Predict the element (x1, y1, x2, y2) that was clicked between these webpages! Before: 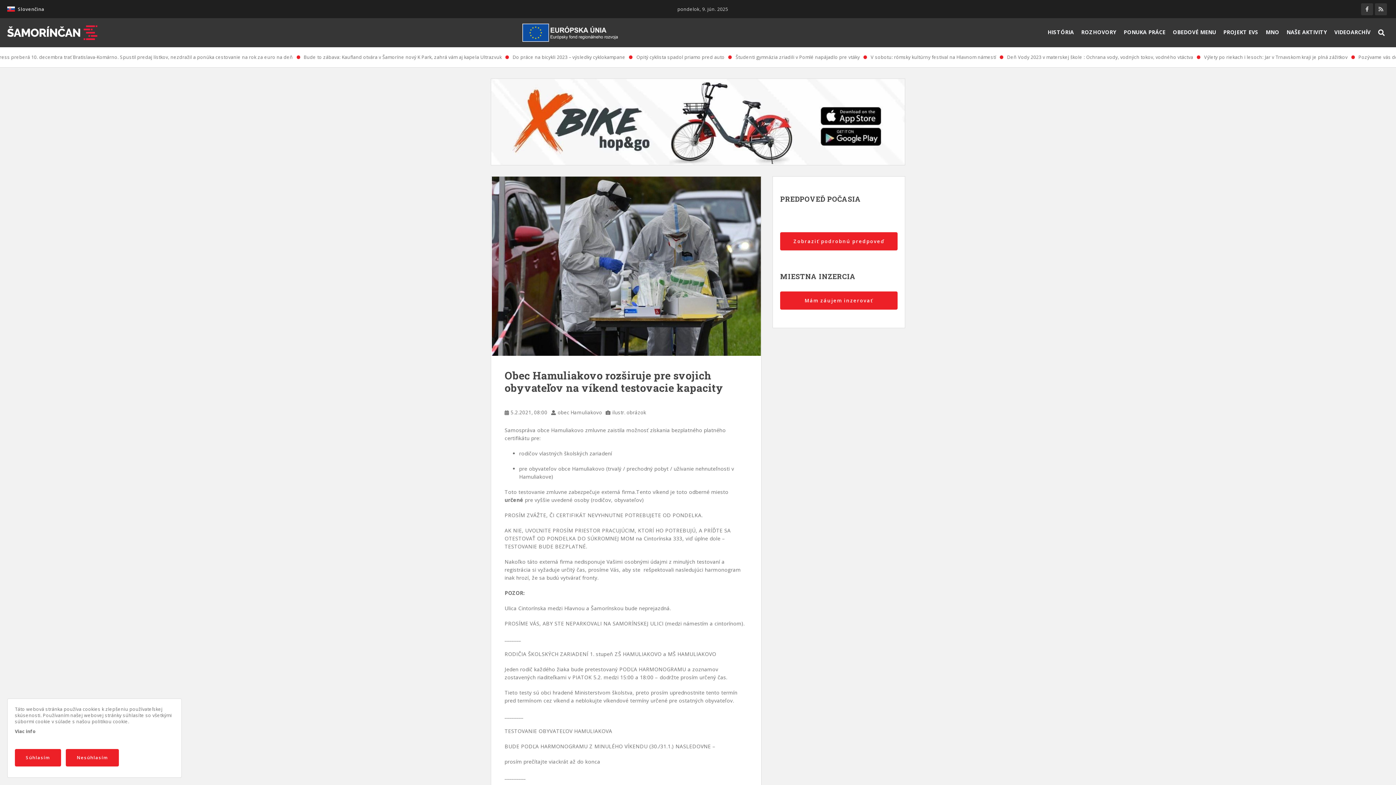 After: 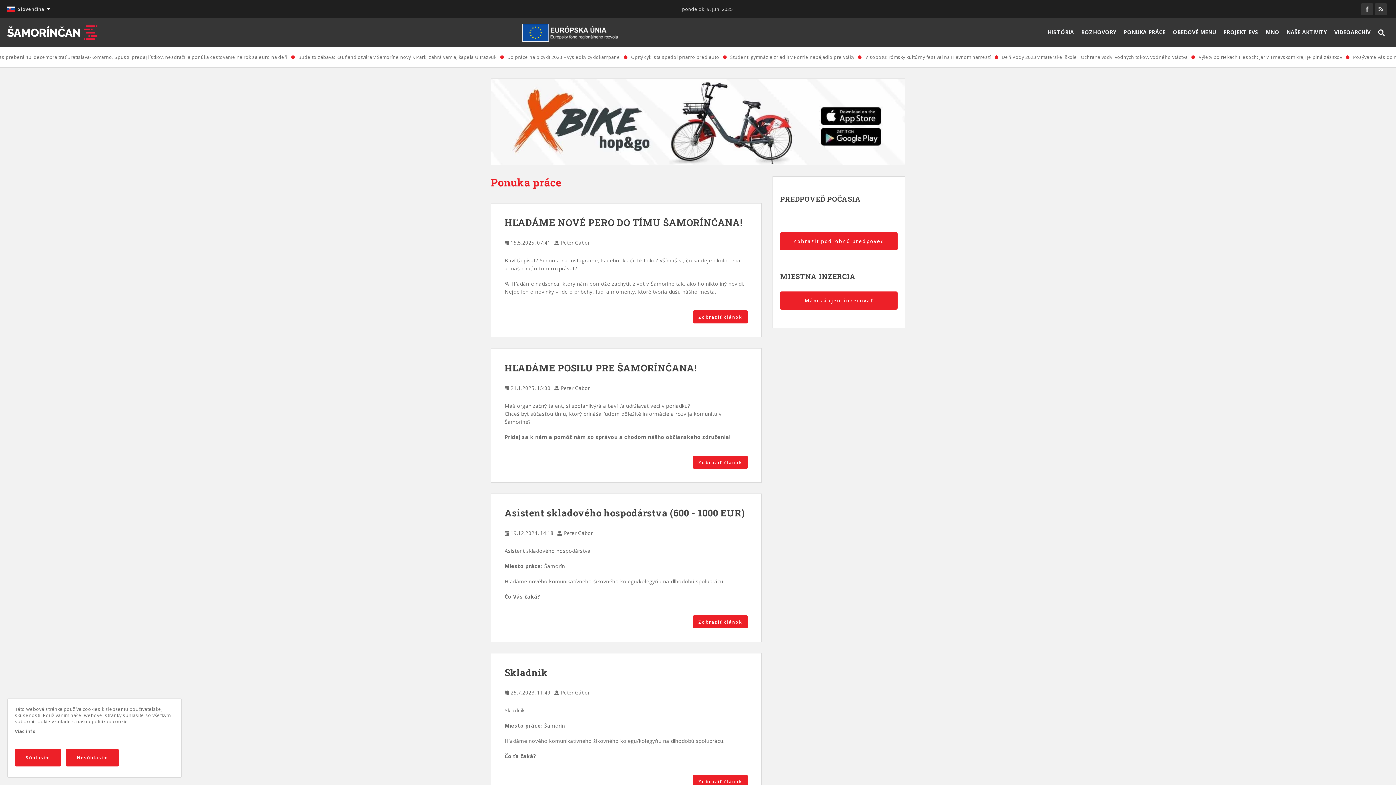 Action: bbox: (1120, 25, 1169, 38) label: PONUKA PRÁCE